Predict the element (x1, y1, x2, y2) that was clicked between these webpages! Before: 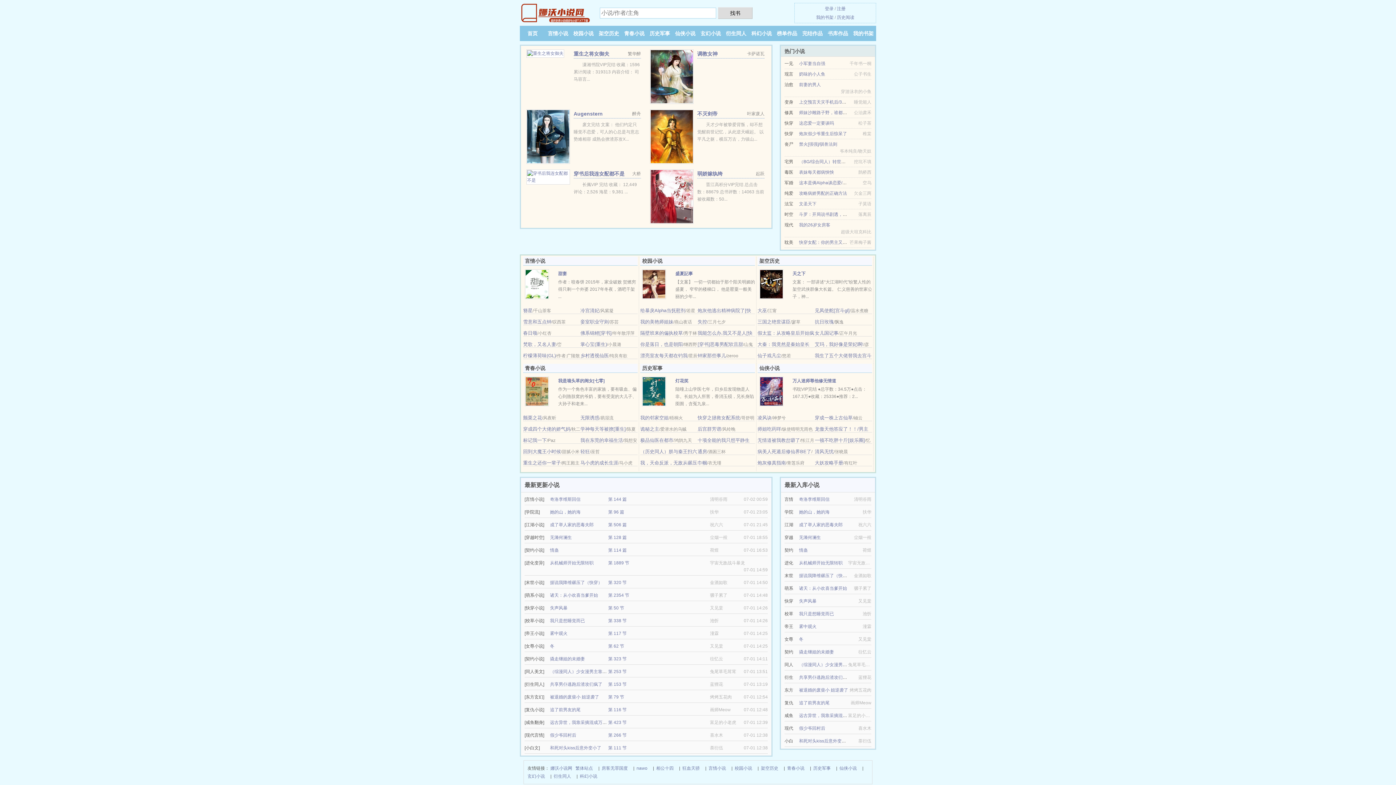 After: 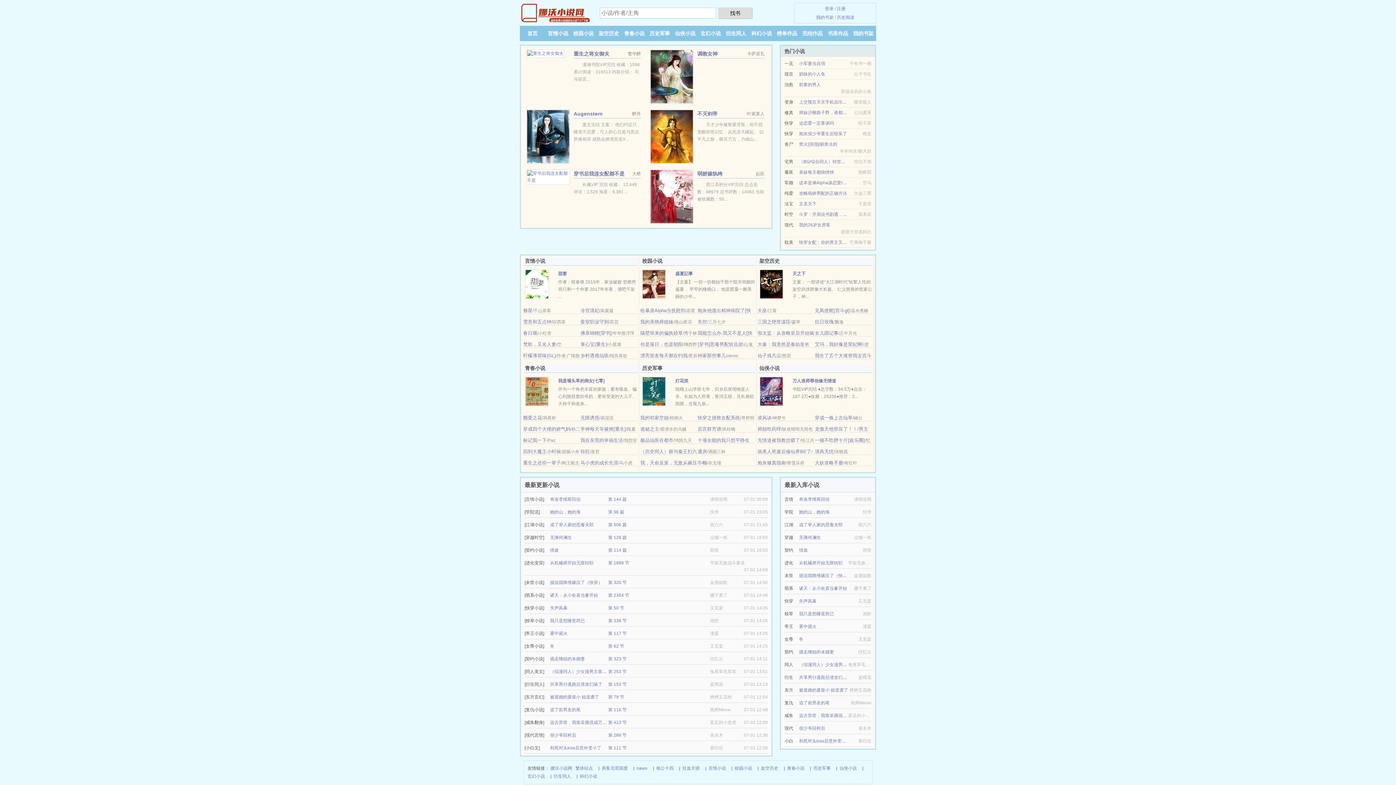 Action: bbox: (697, 170, 722, 176) label: 弱娇嫁纨绔